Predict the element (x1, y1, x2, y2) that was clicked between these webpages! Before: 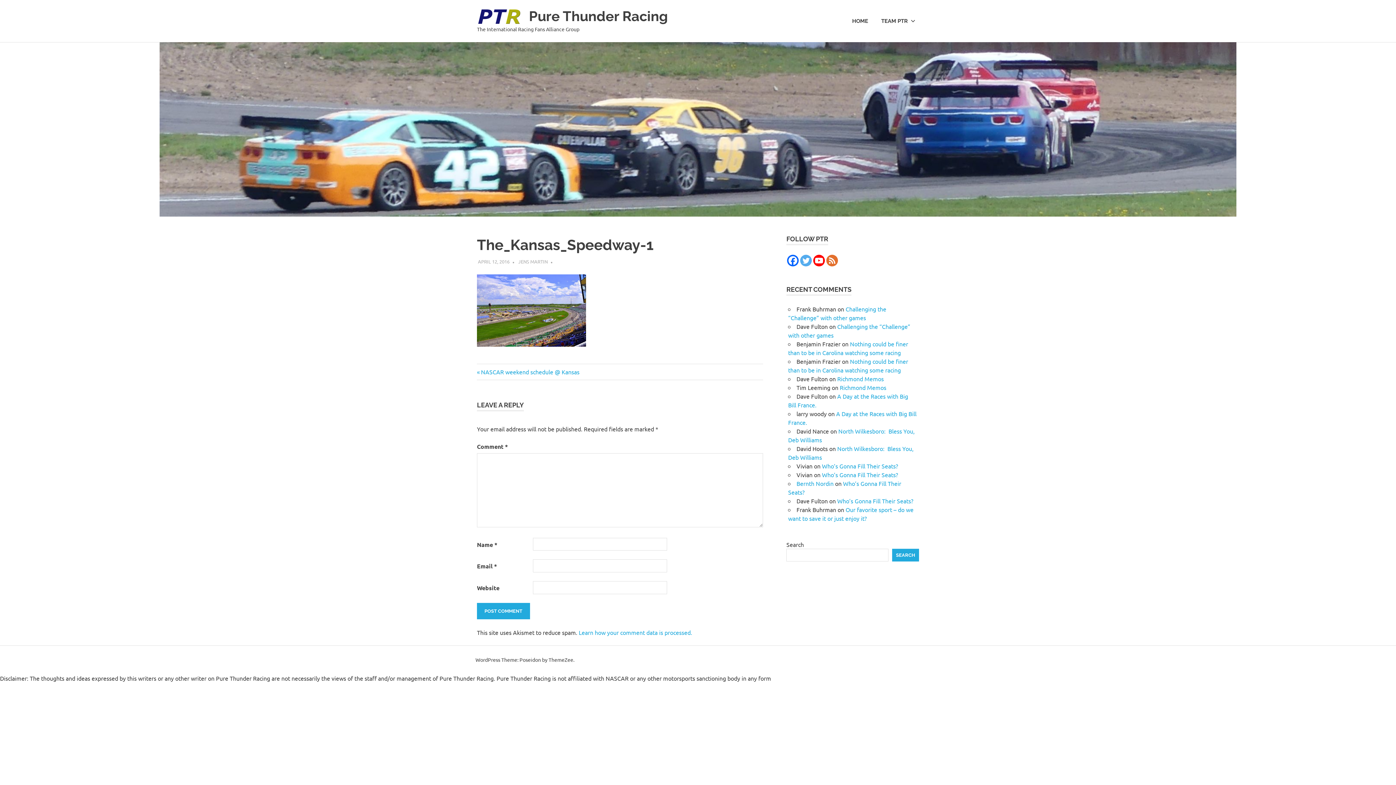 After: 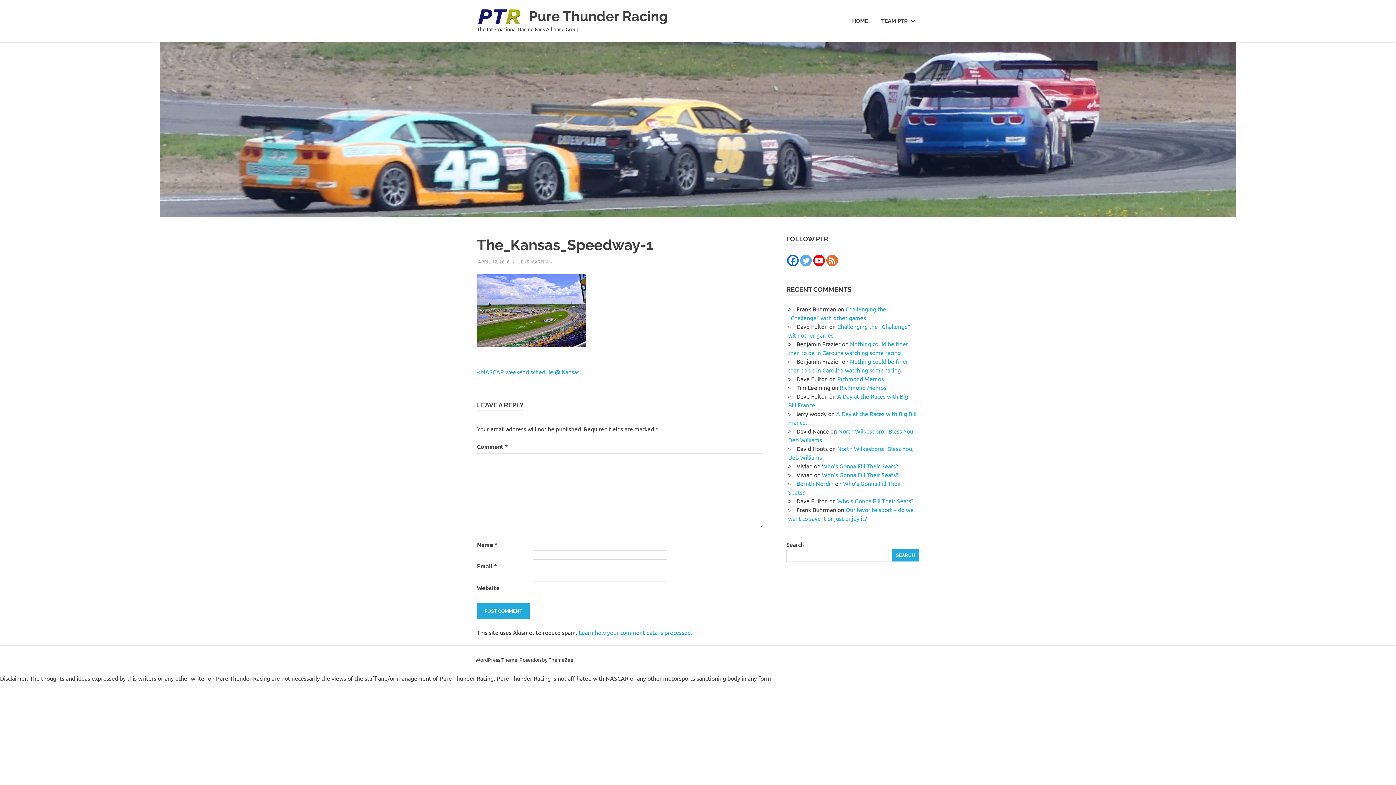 Action: bbox: (800, 254, 812, 266)